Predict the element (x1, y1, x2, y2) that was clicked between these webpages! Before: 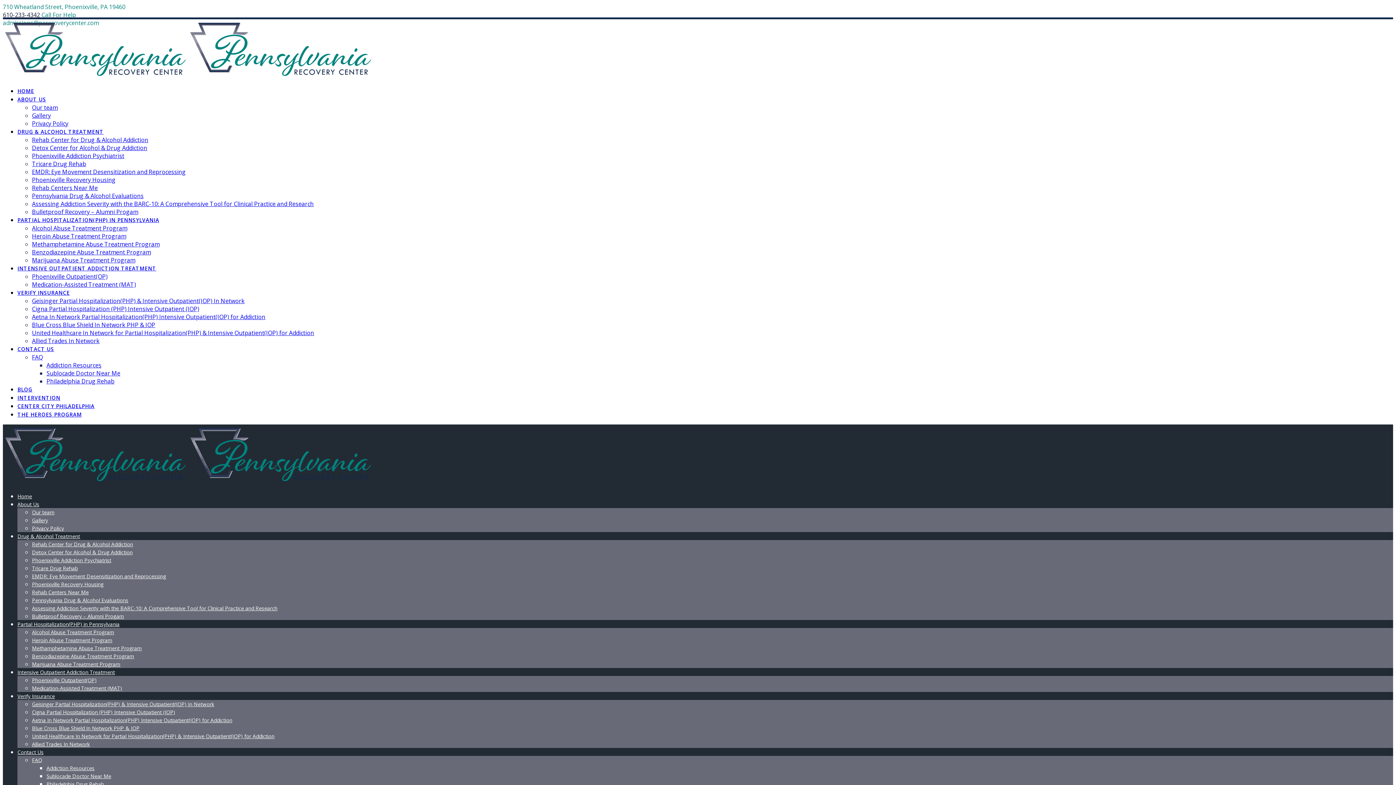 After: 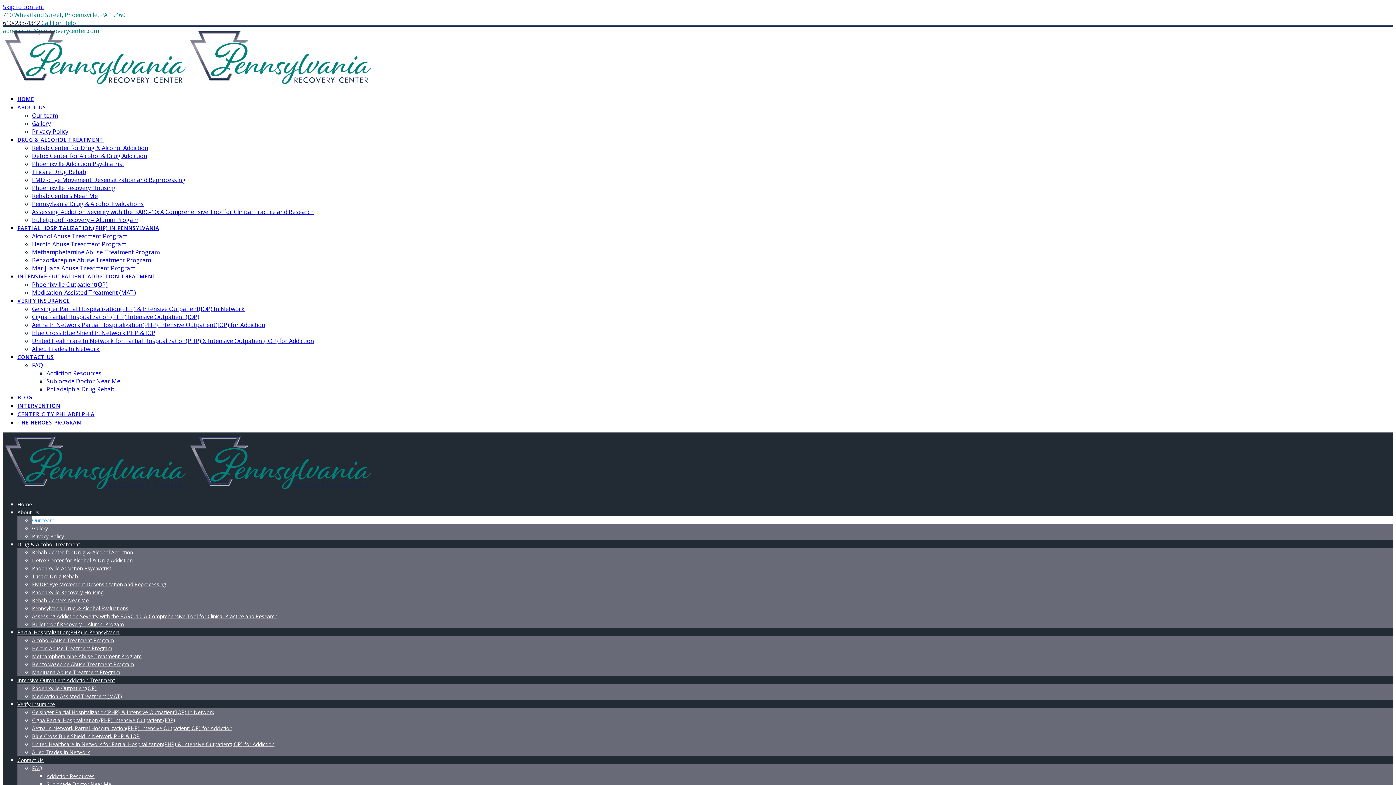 Action: label: Our team bbox: (32, 509, 54, 516)